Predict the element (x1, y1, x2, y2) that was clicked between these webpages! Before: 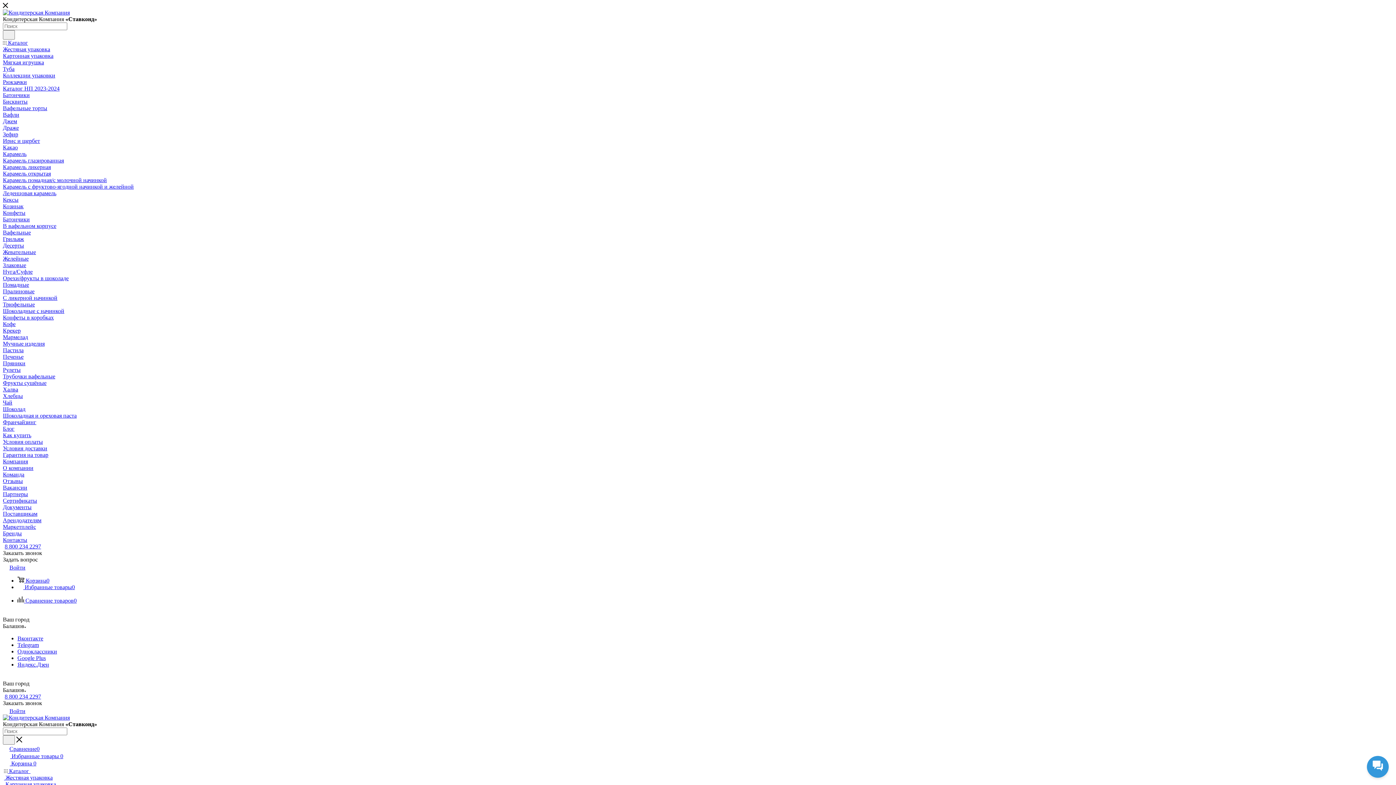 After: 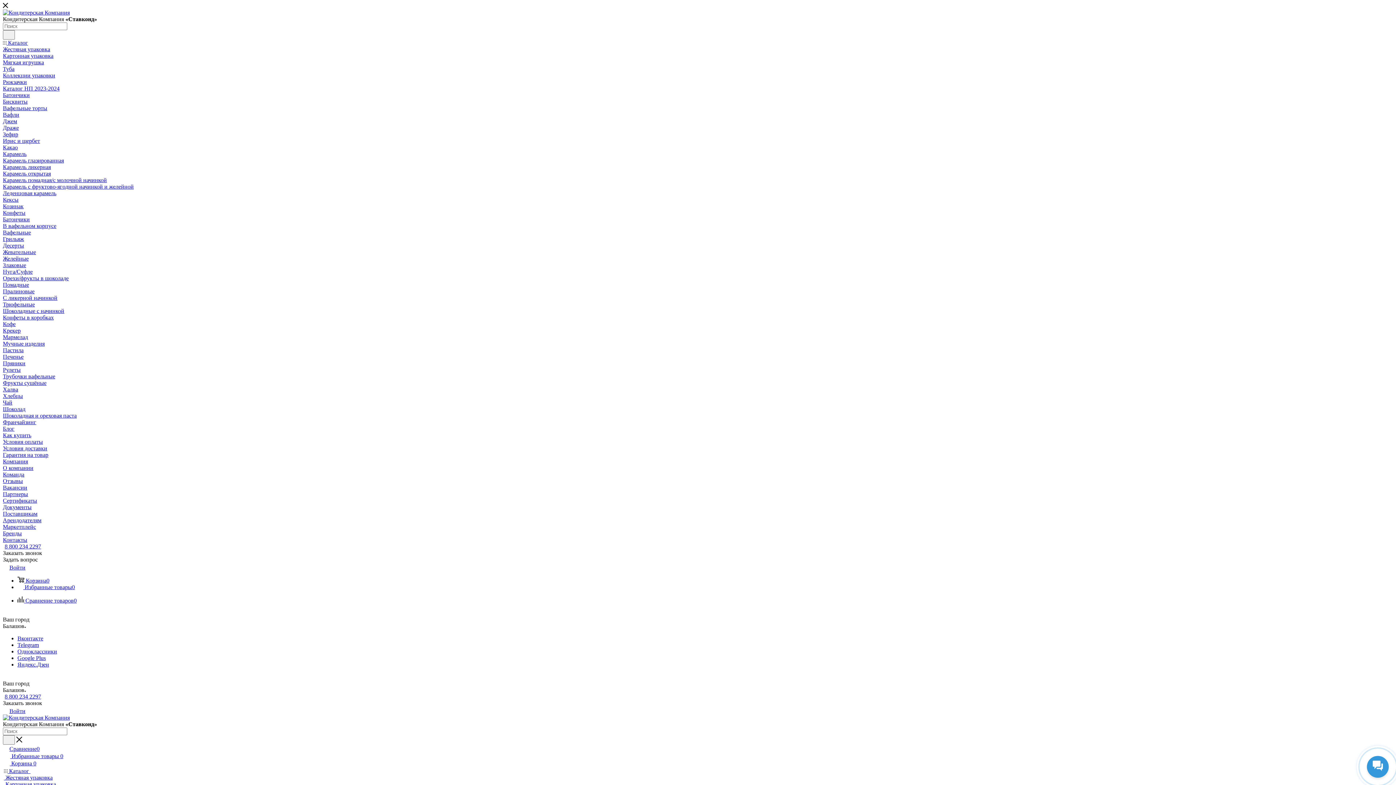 Action: bbox: (2, 399, 12, 405) label: Чай